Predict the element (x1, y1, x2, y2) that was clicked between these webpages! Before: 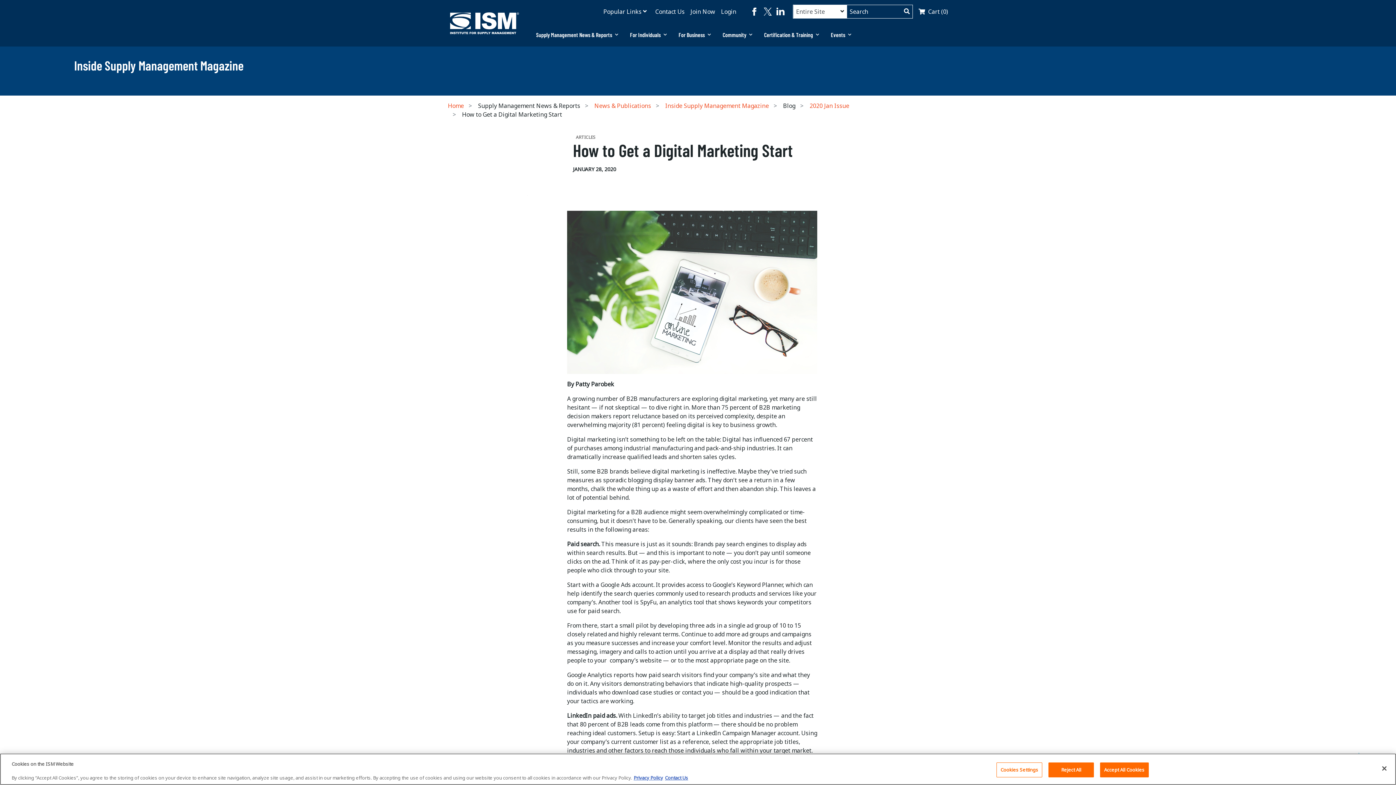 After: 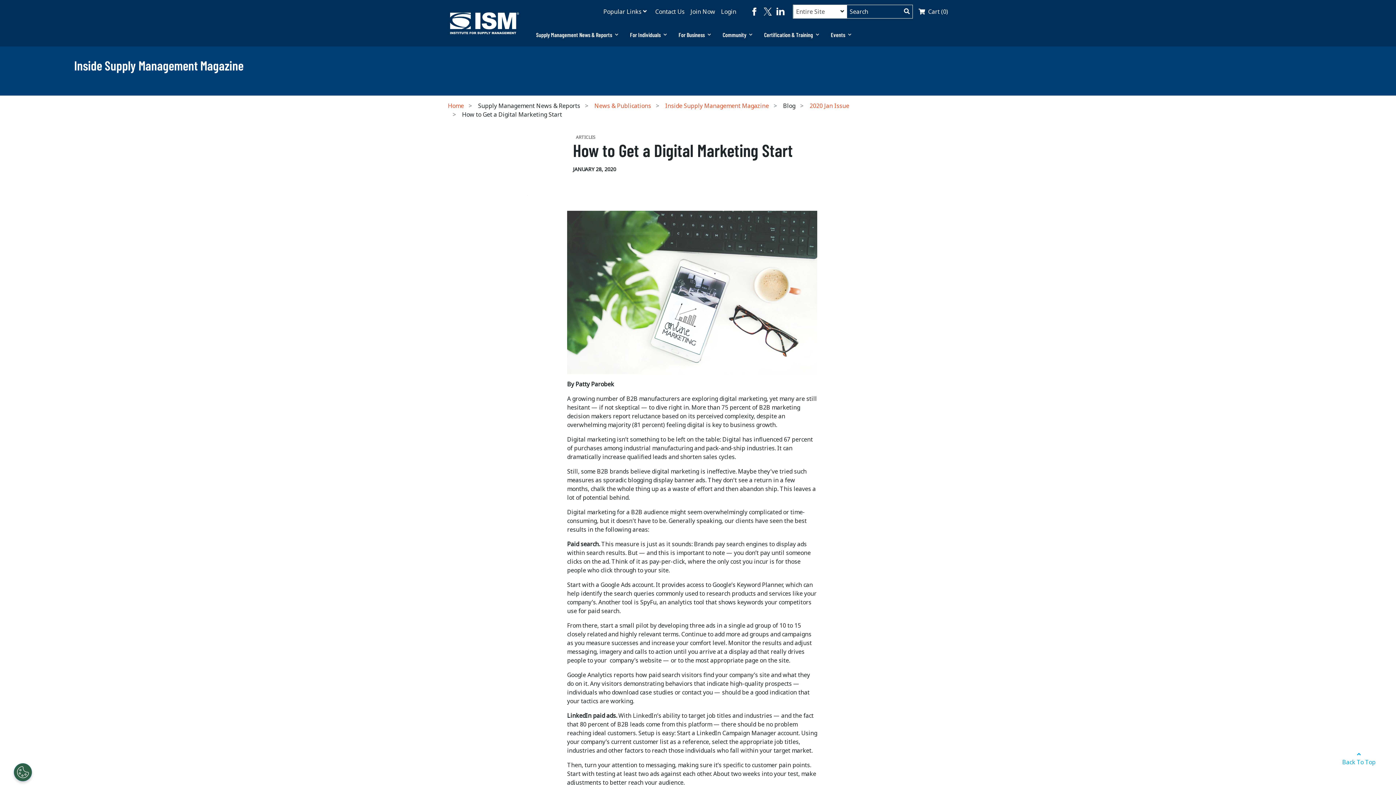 Action: label: Reject All bbox: (1048, 762, 1094, 777)